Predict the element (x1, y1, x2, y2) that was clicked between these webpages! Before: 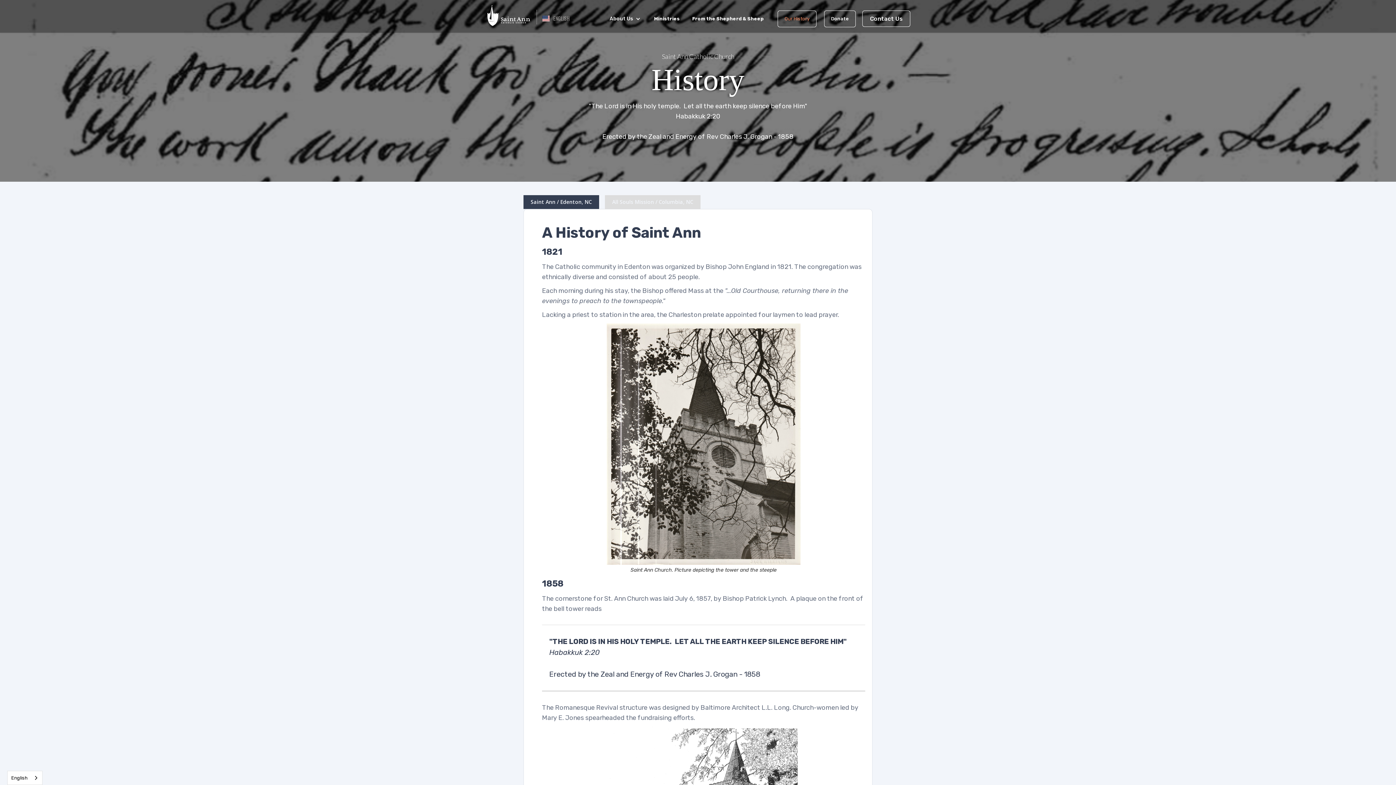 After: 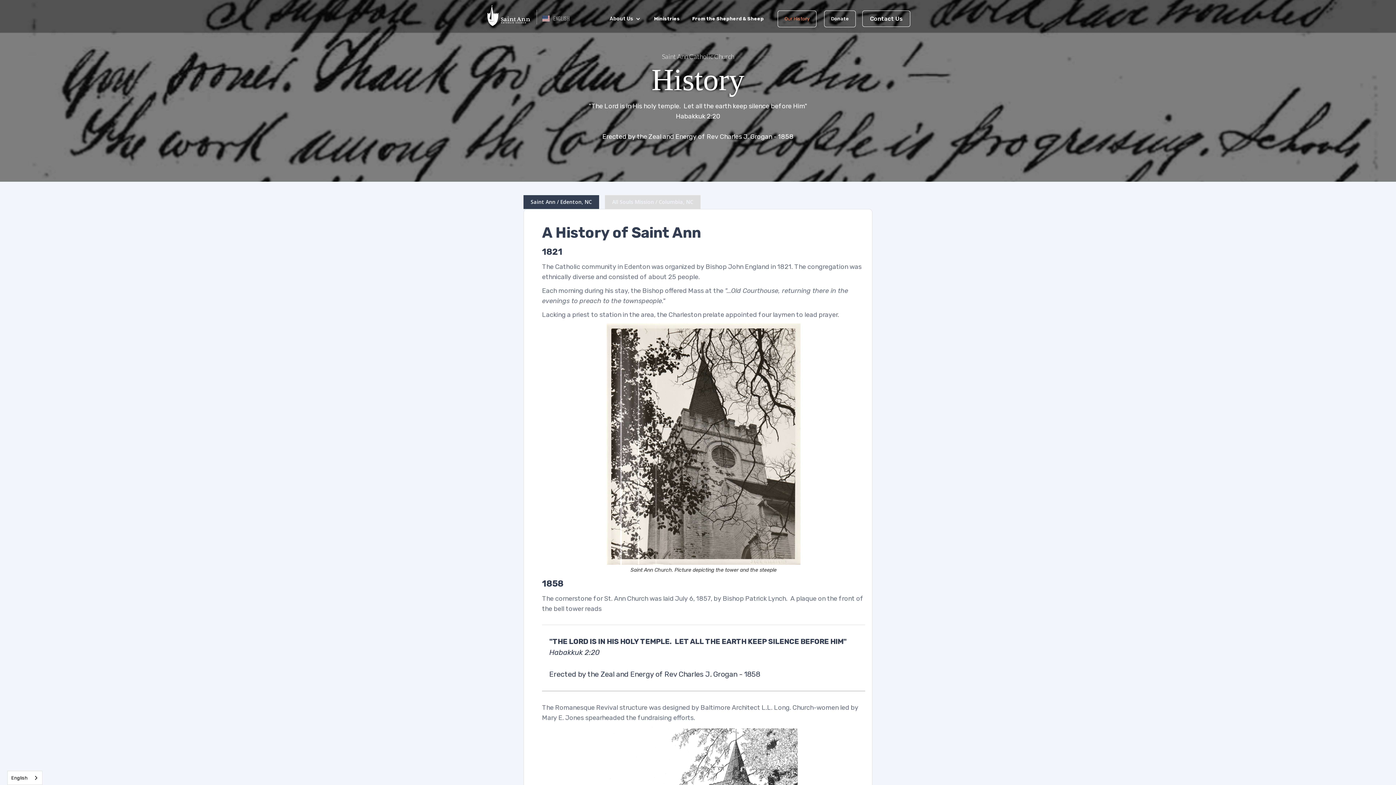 Action: bbox: (523, 195, 599, 209) label: Saint Ann / Edenton, NC